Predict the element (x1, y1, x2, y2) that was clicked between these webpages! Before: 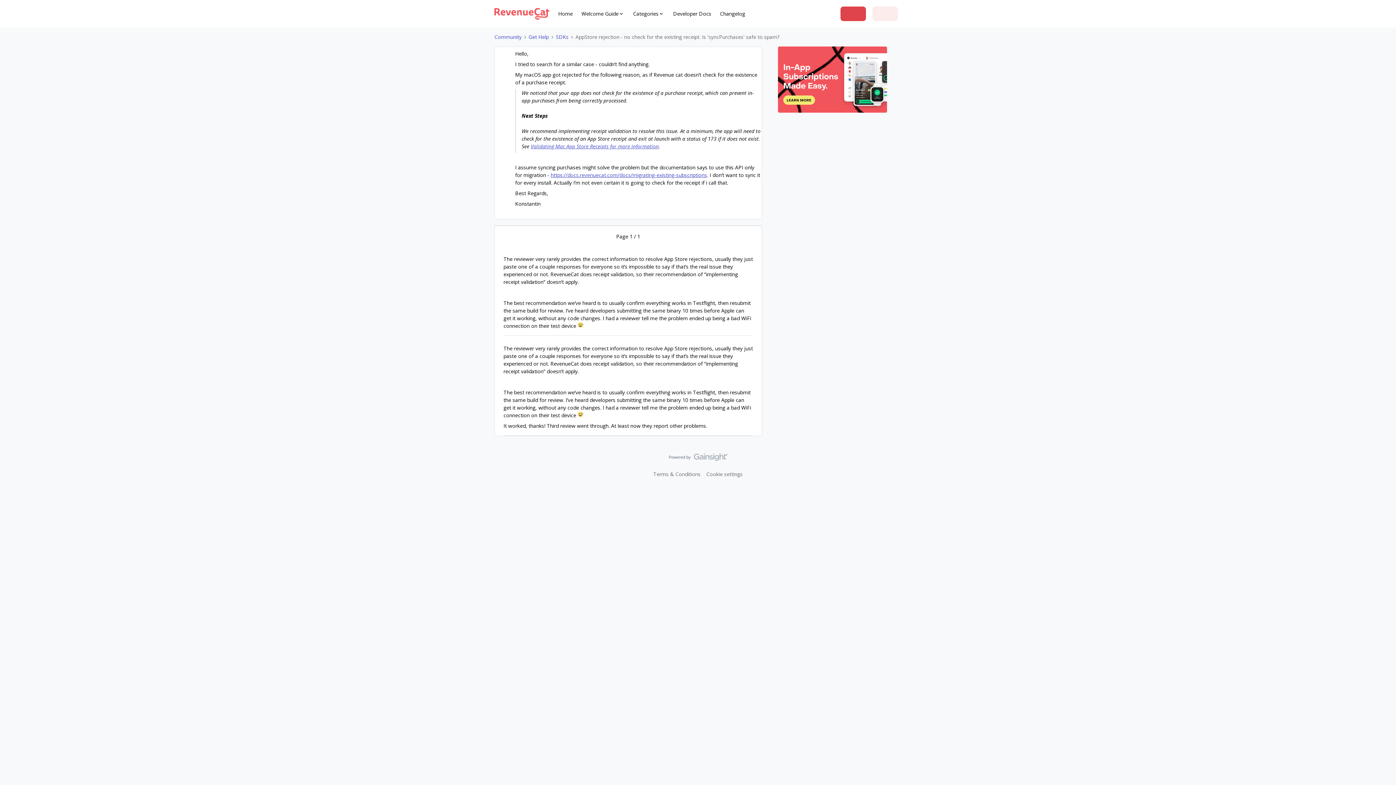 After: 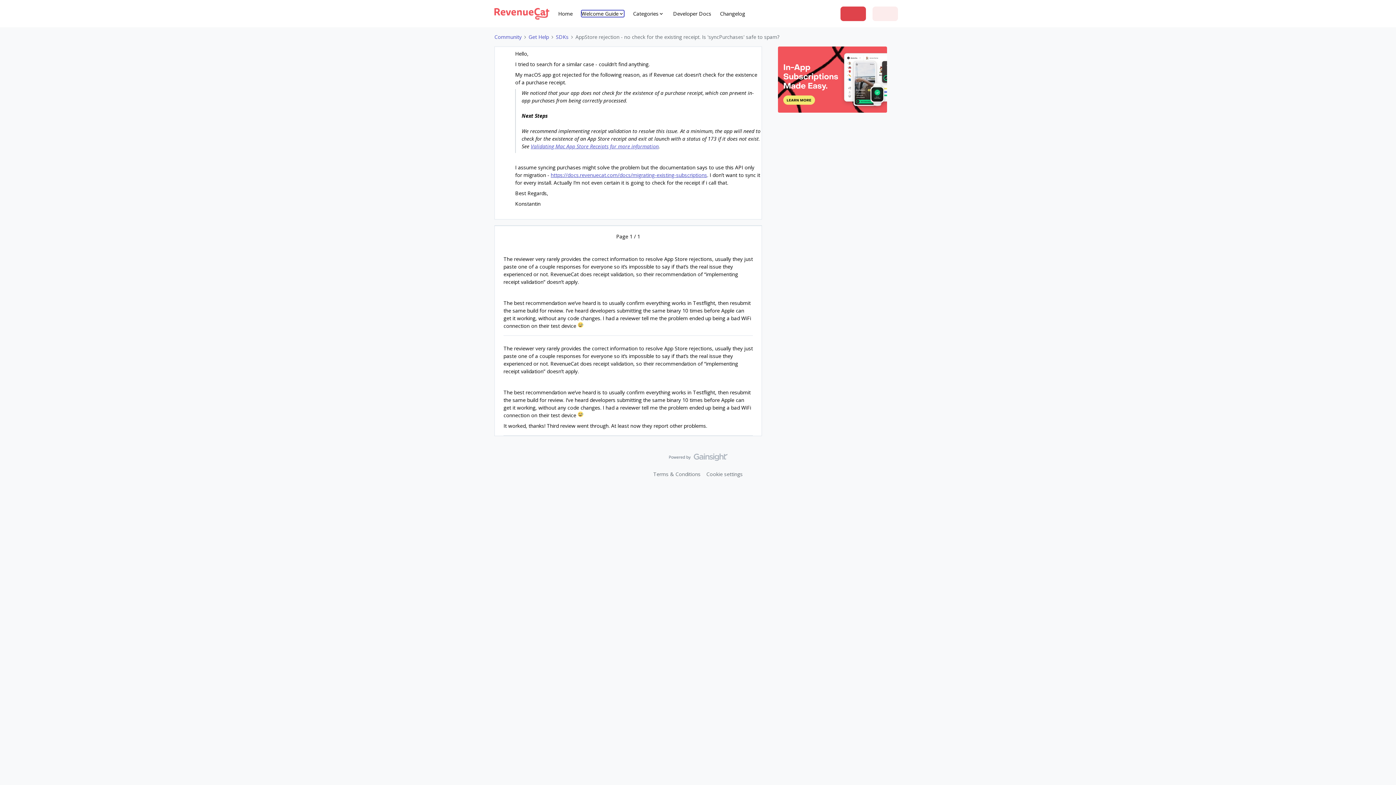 Action: label: Welcome Guide bbox: (581, 10, 624, 17)